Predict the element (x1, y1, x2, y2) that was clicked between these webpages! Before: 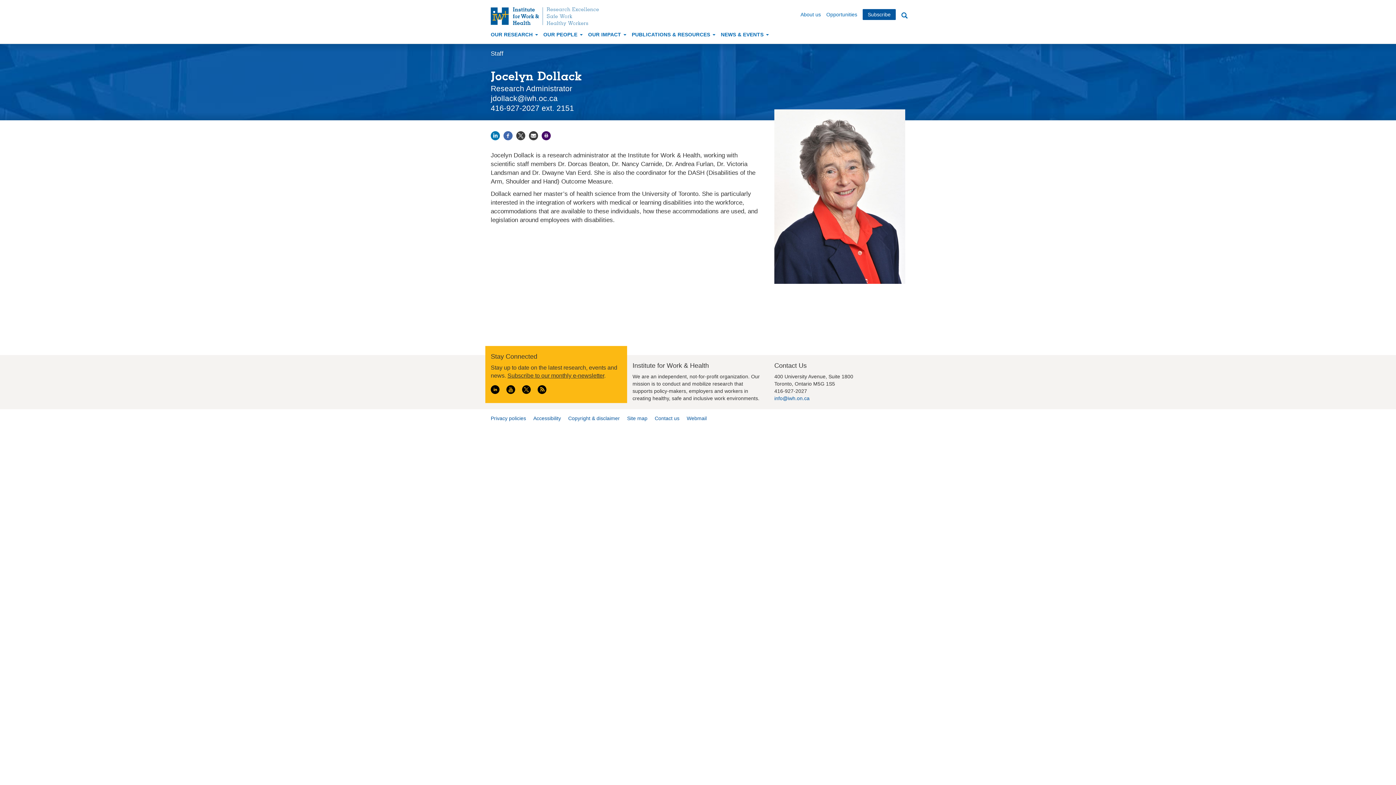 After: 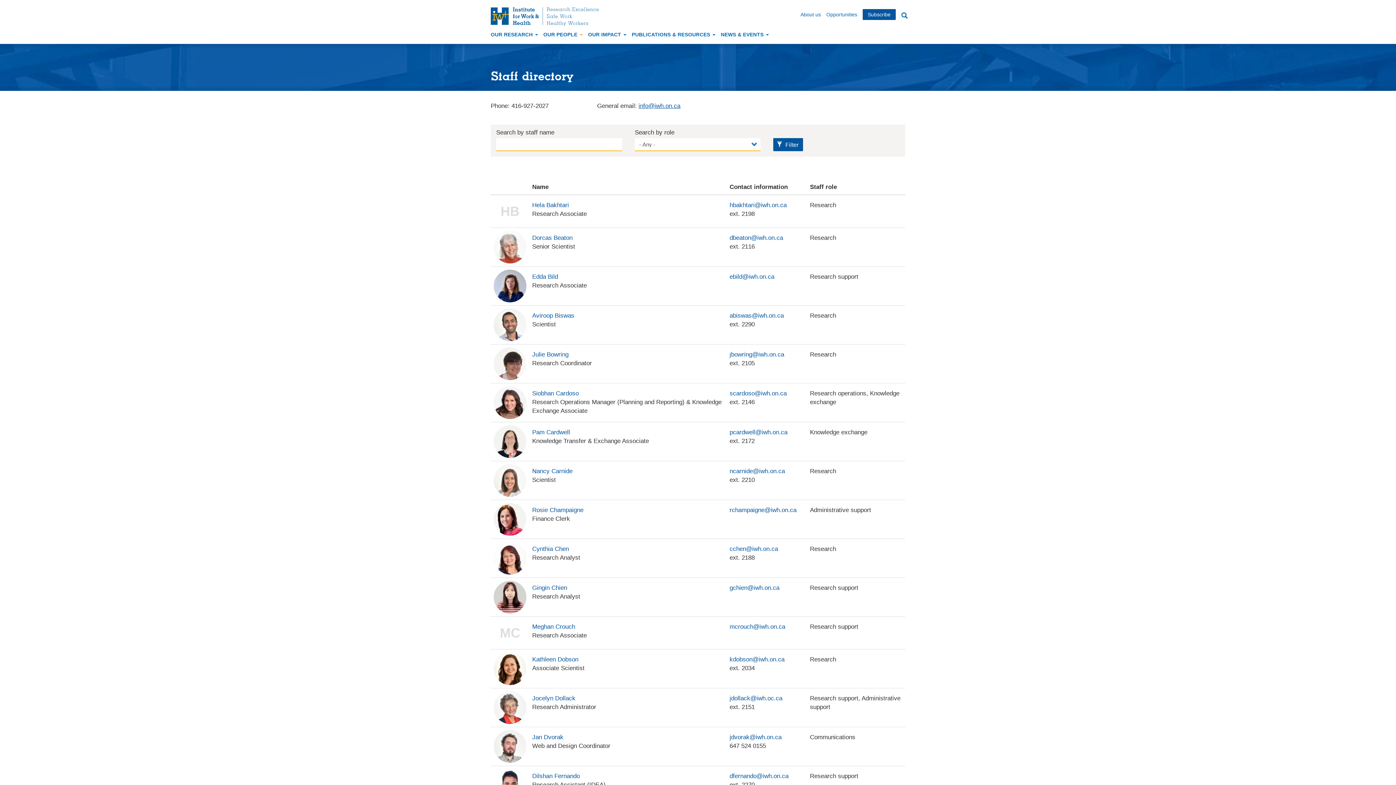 Action: bbox: (490, 50, 503, 57) label: Staff